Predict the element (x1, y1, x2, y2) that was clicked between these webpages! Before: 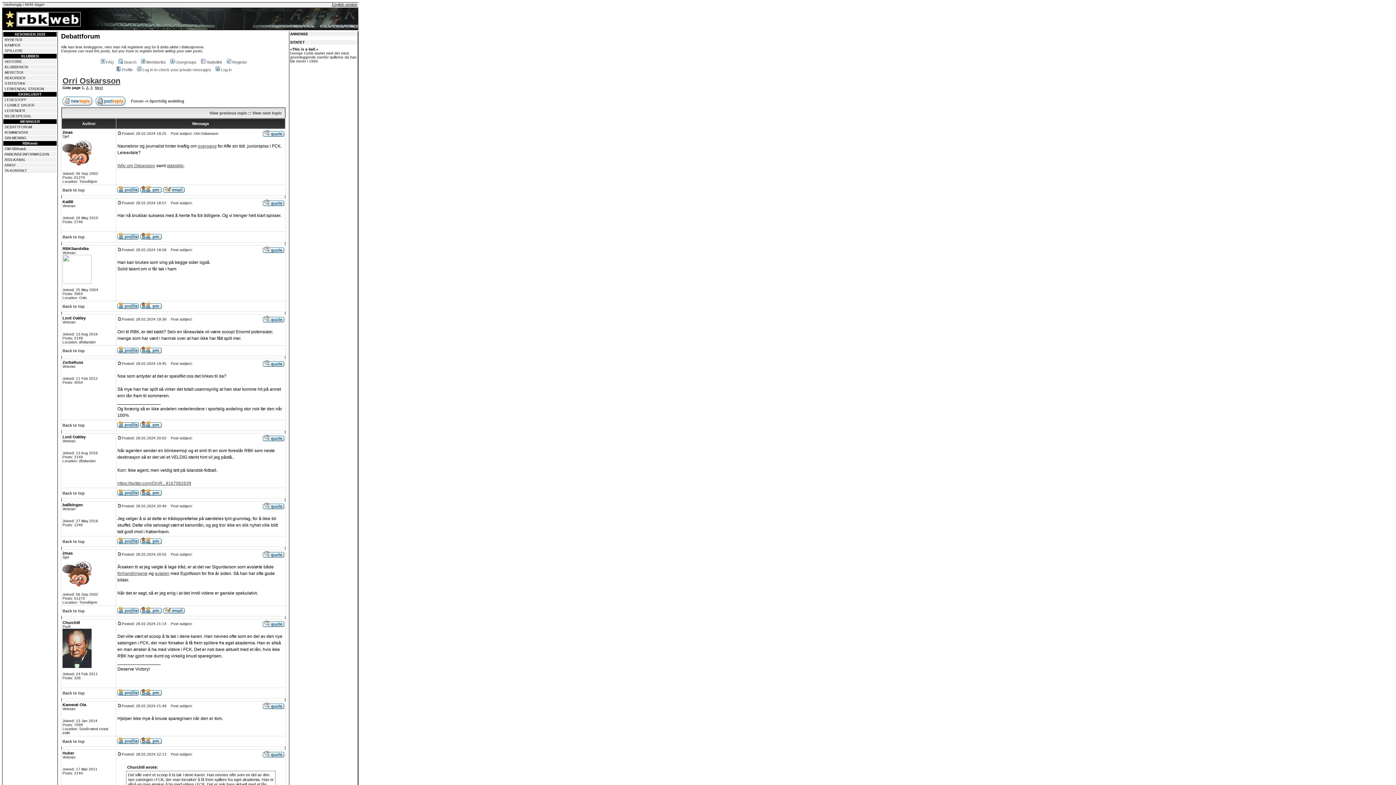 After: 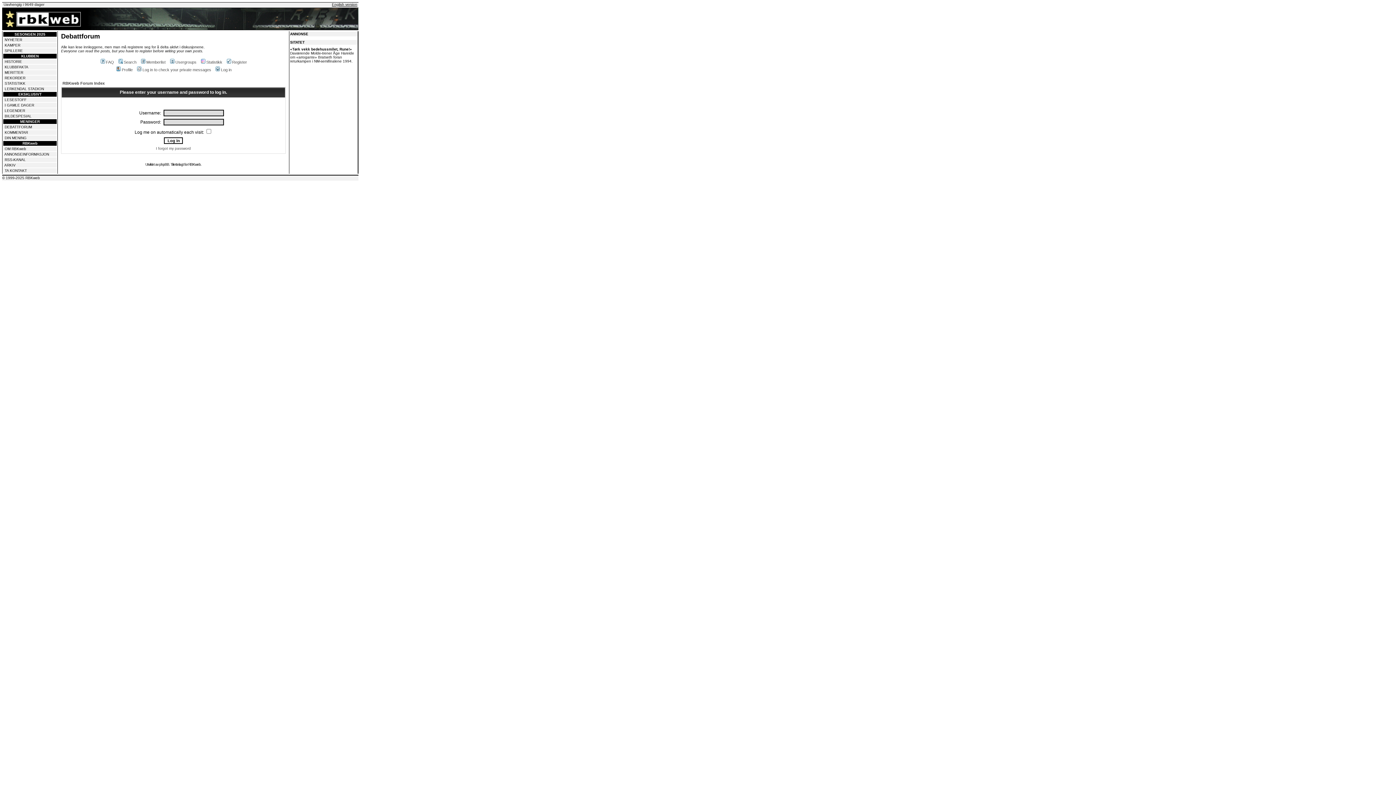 Action: label: Log in to check your private messages bbox: (136, 67, 211, 72)